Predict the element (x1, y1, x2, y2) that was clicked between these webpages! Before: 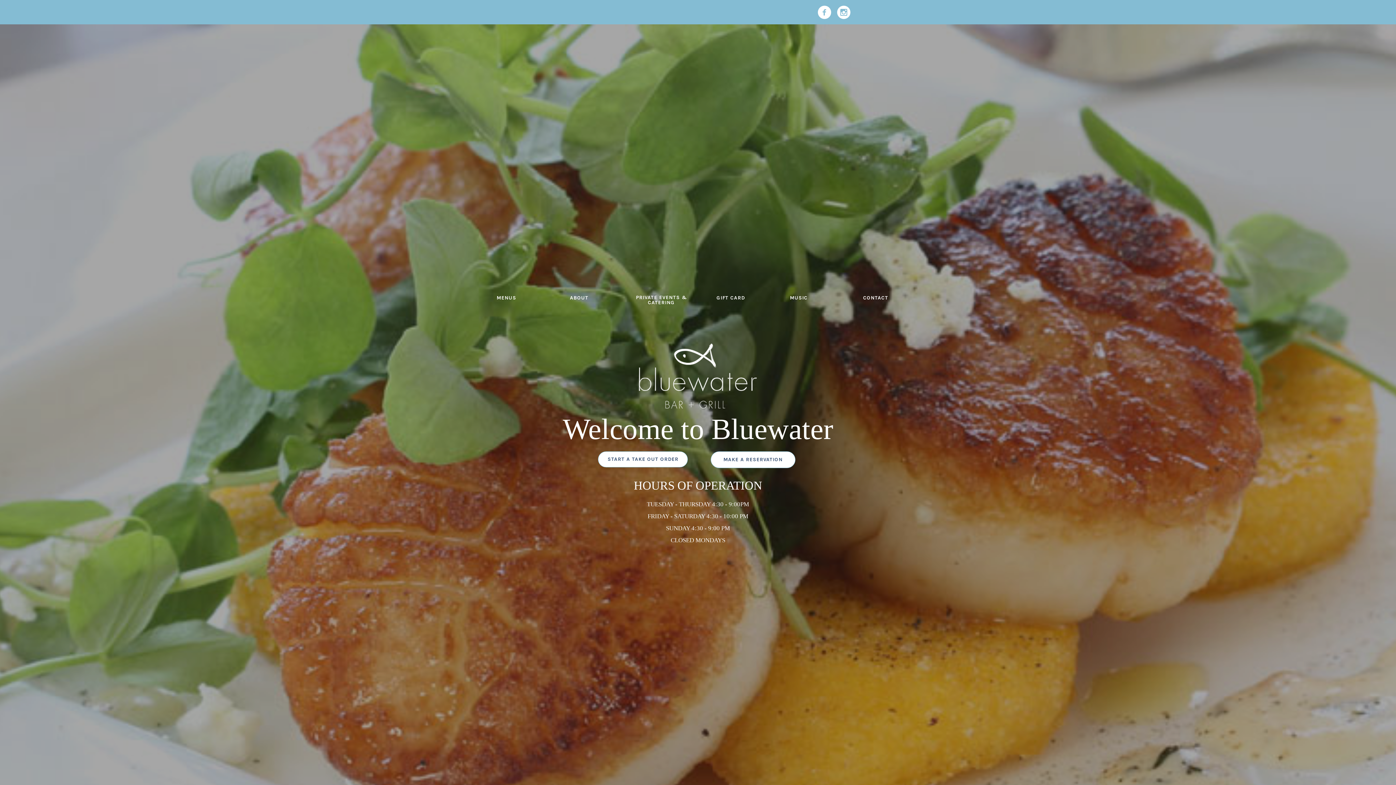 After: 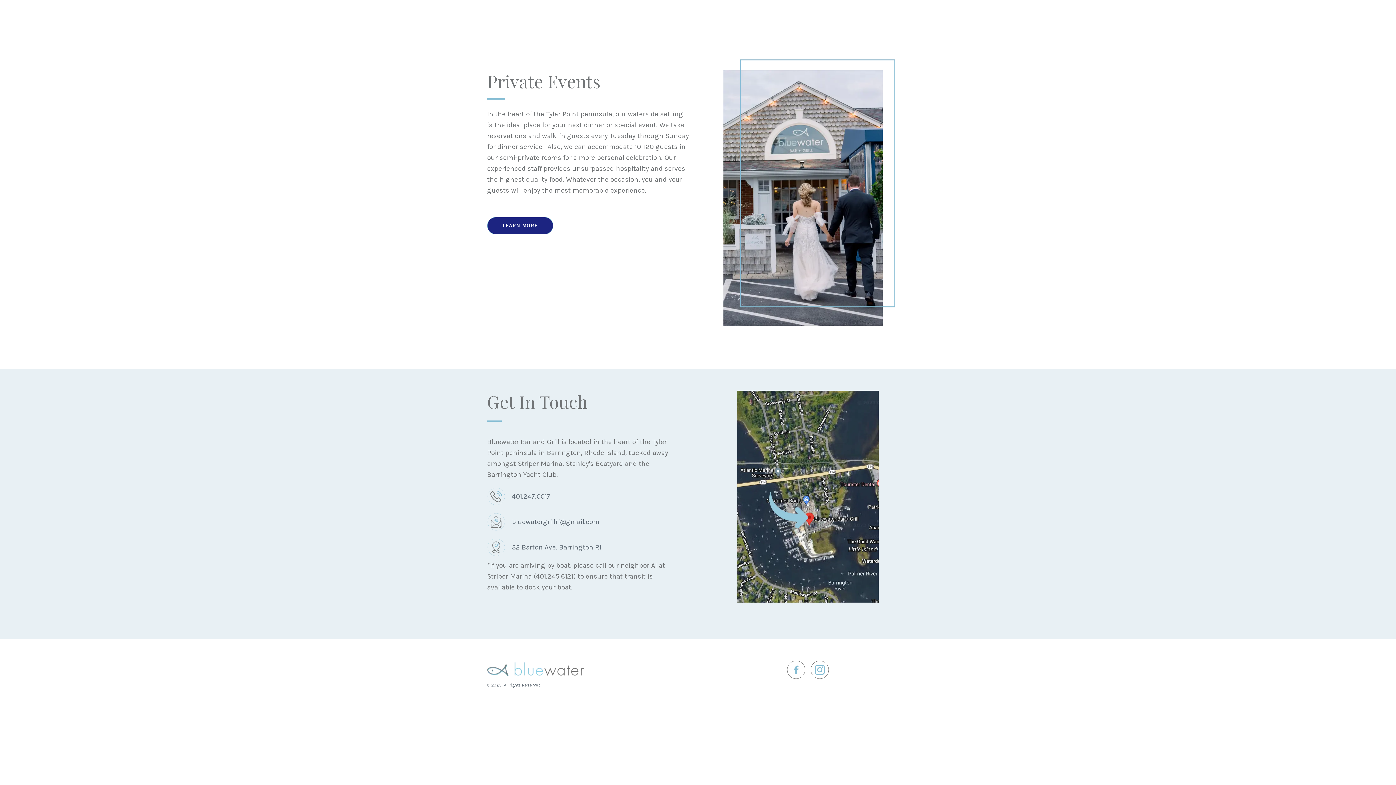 Action: label: CONTACT bbox: (854, 290, 897, 305)